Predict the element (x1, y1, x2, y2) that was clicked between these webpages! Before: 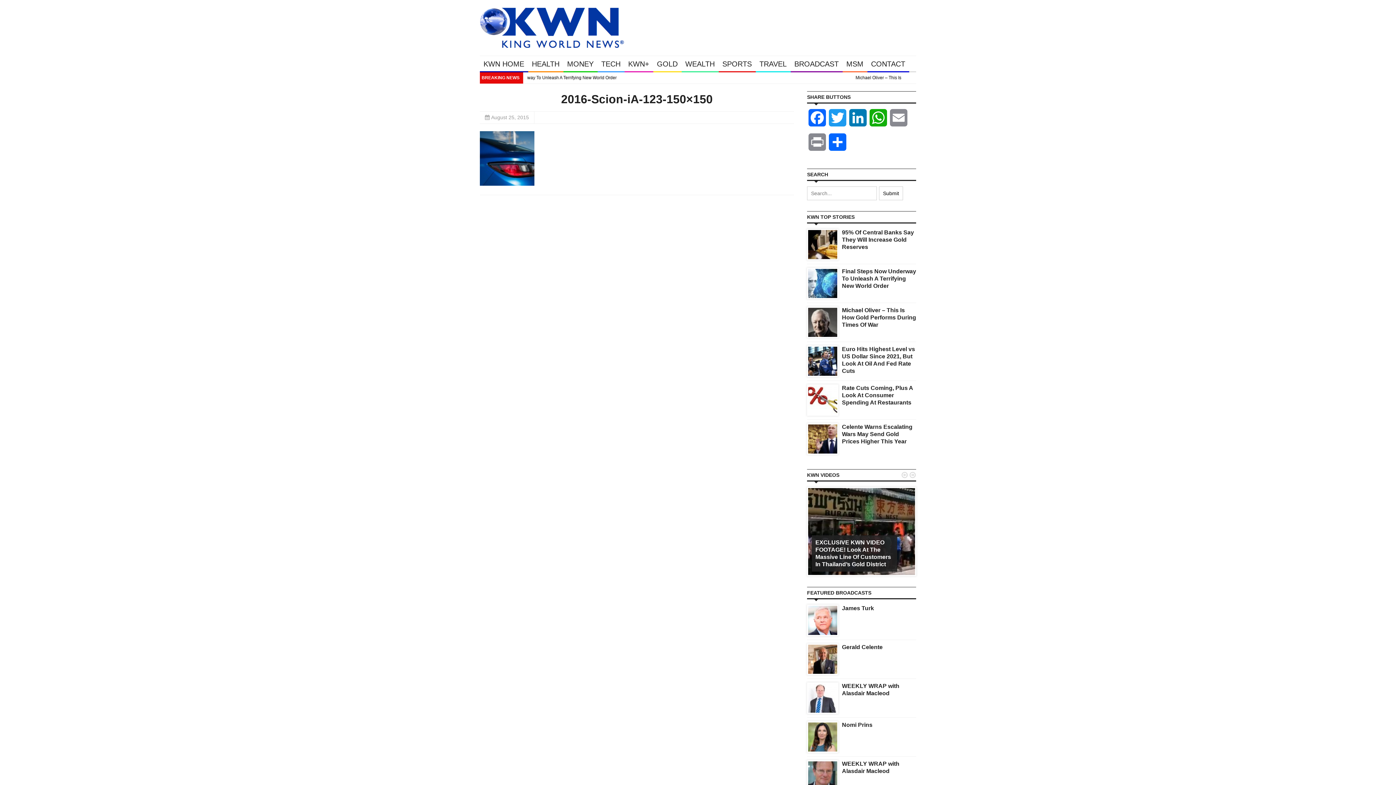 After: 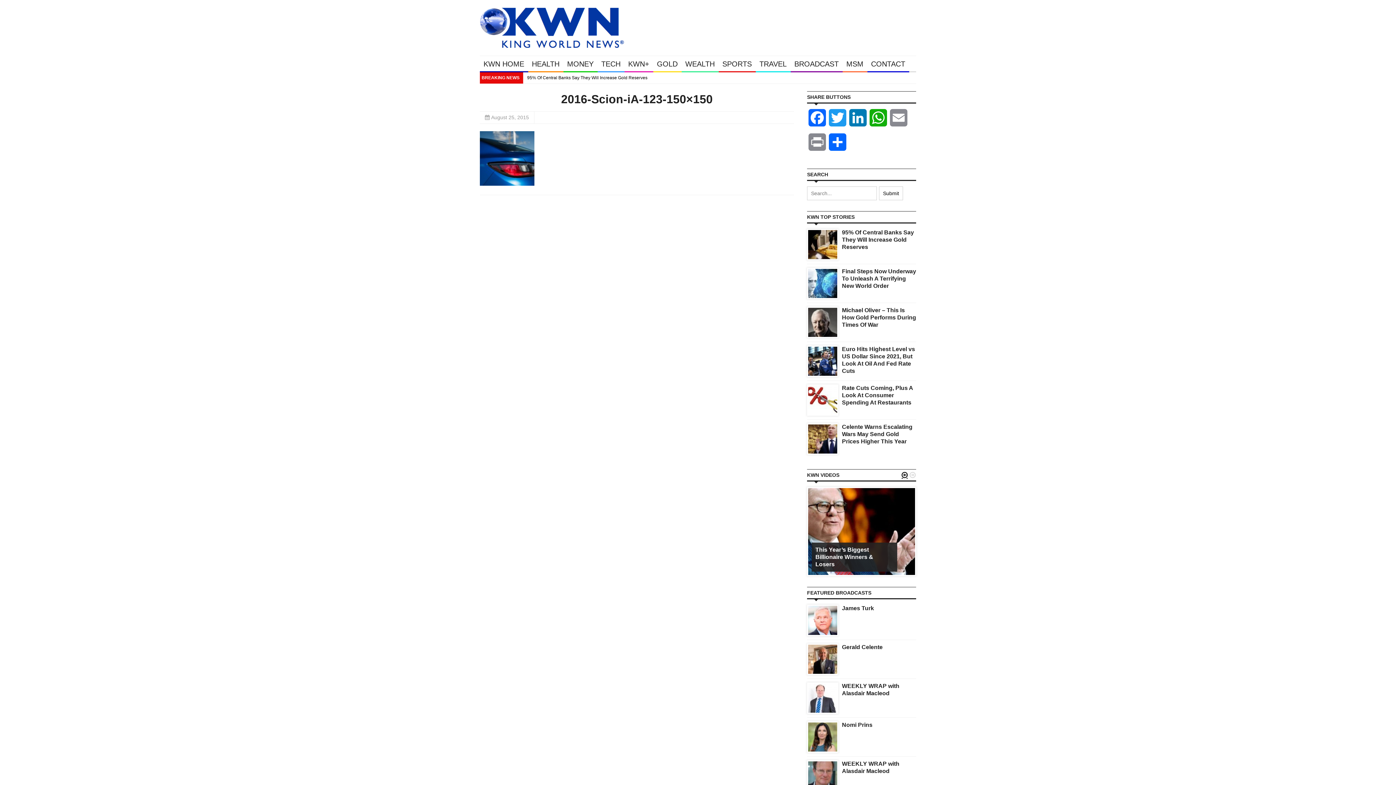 Action: bbox: (901, 471, 908, 479) label: 